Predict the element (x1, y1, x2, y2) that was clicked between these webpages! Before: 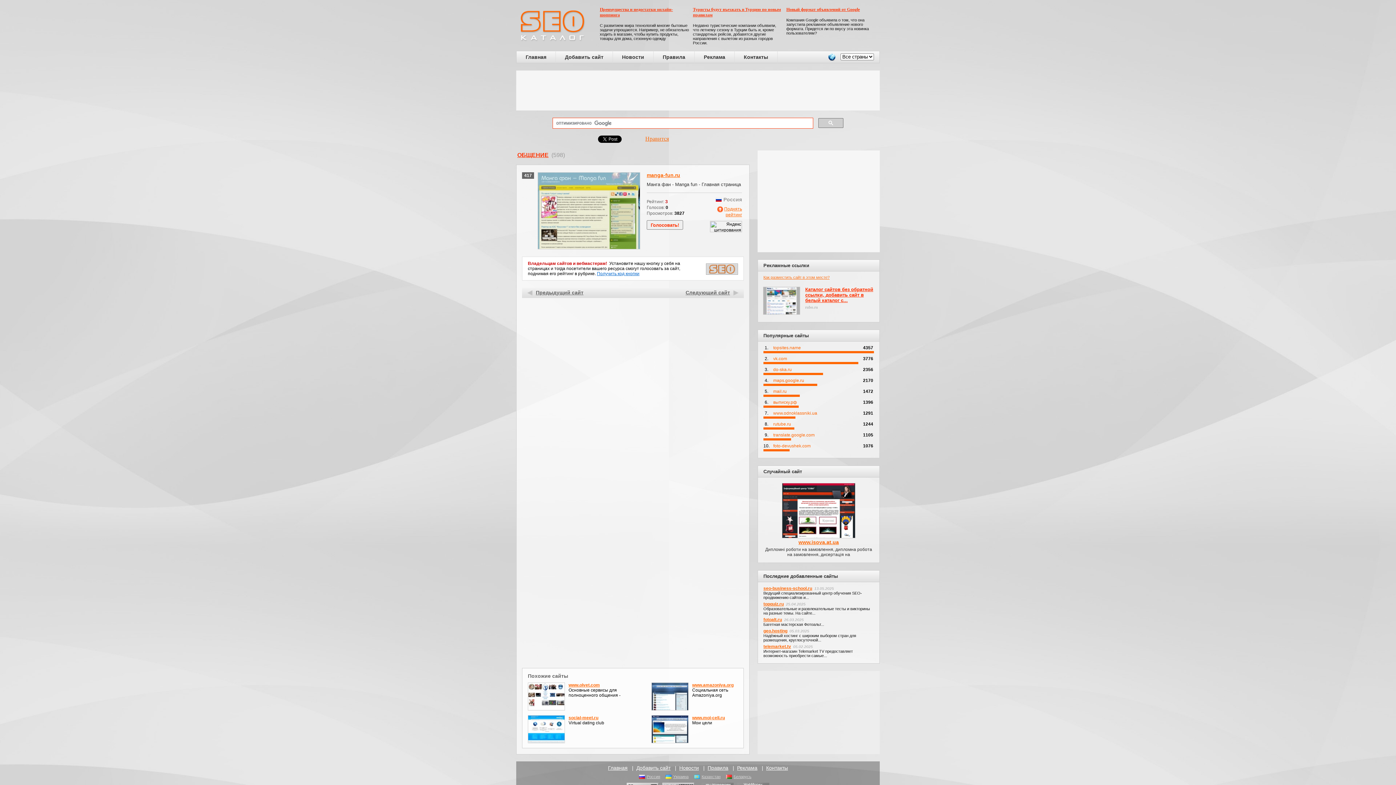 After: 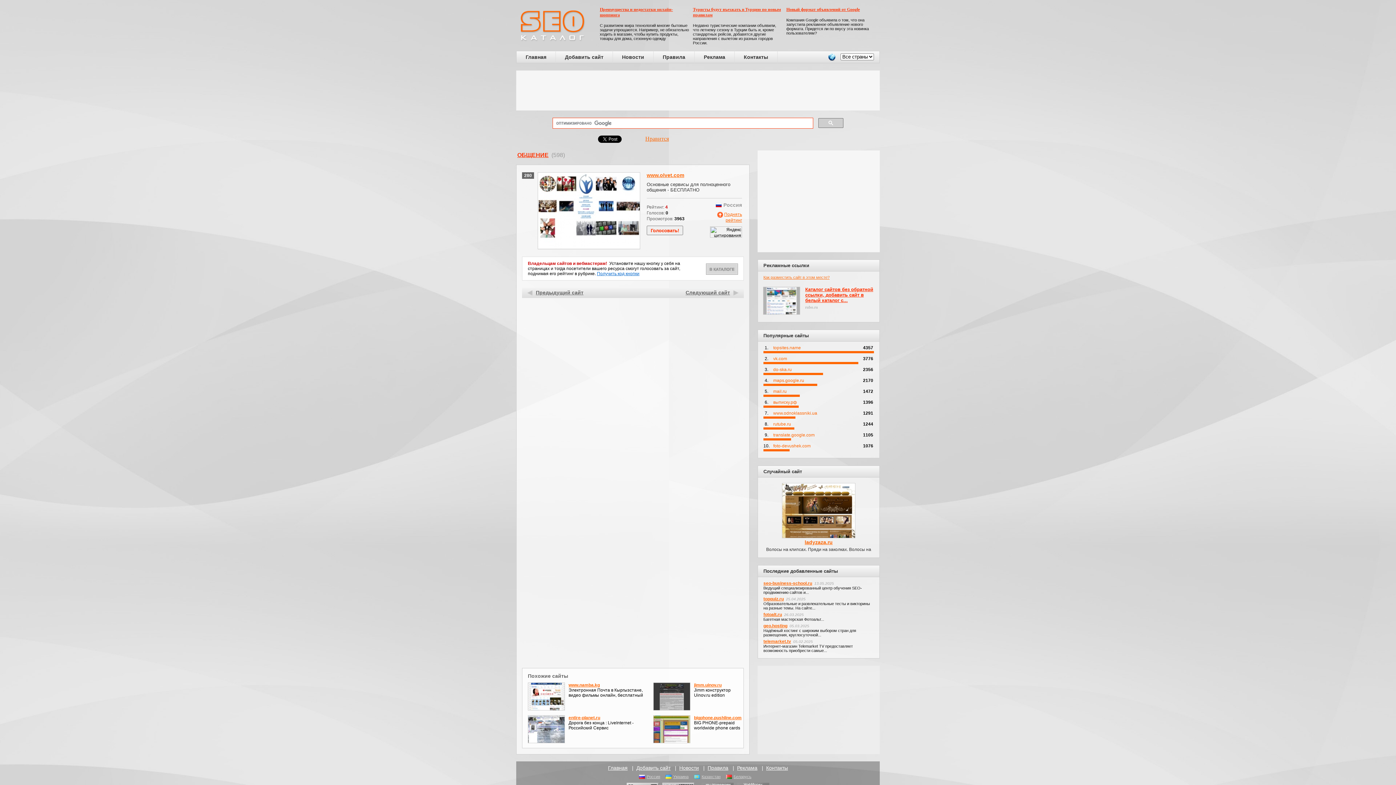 Action: bbox: (528, 705, 565, 712)